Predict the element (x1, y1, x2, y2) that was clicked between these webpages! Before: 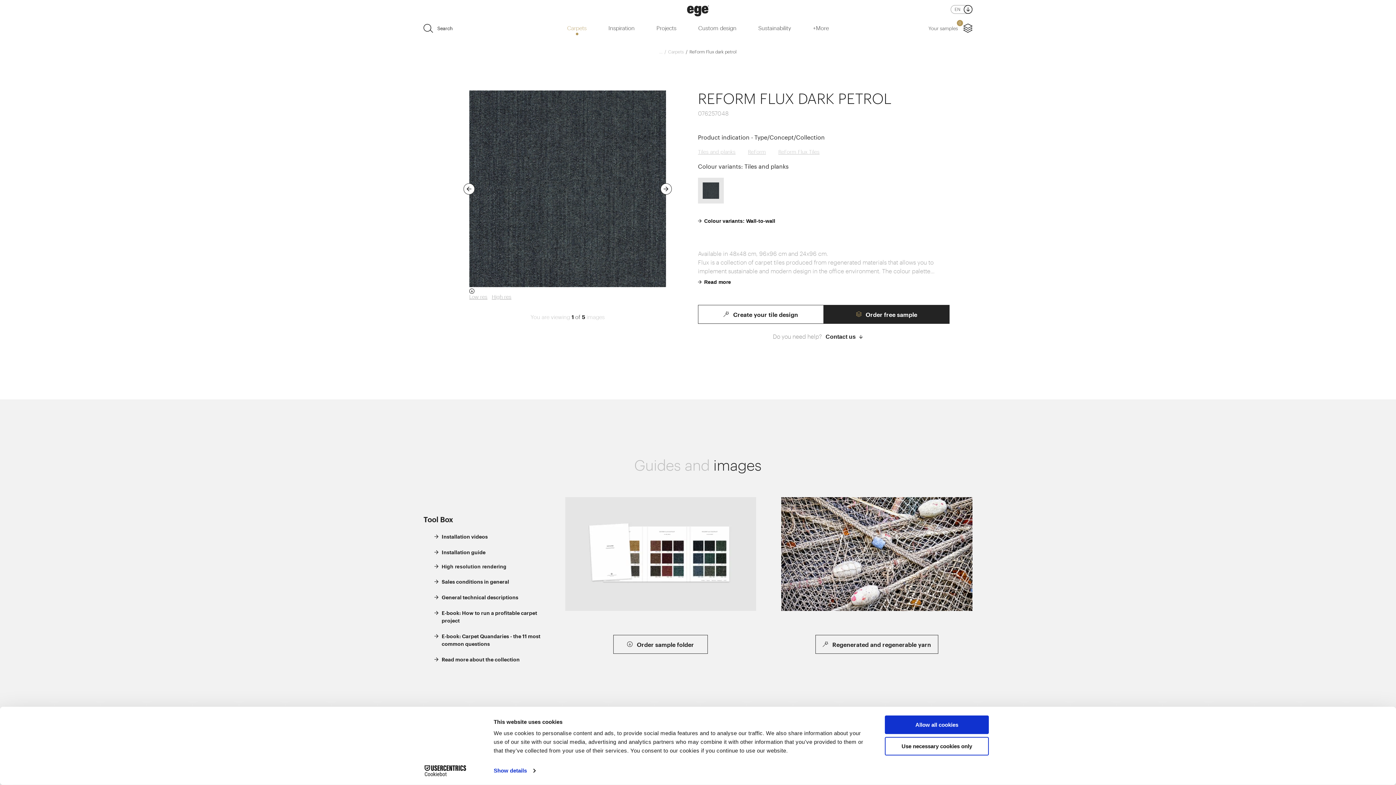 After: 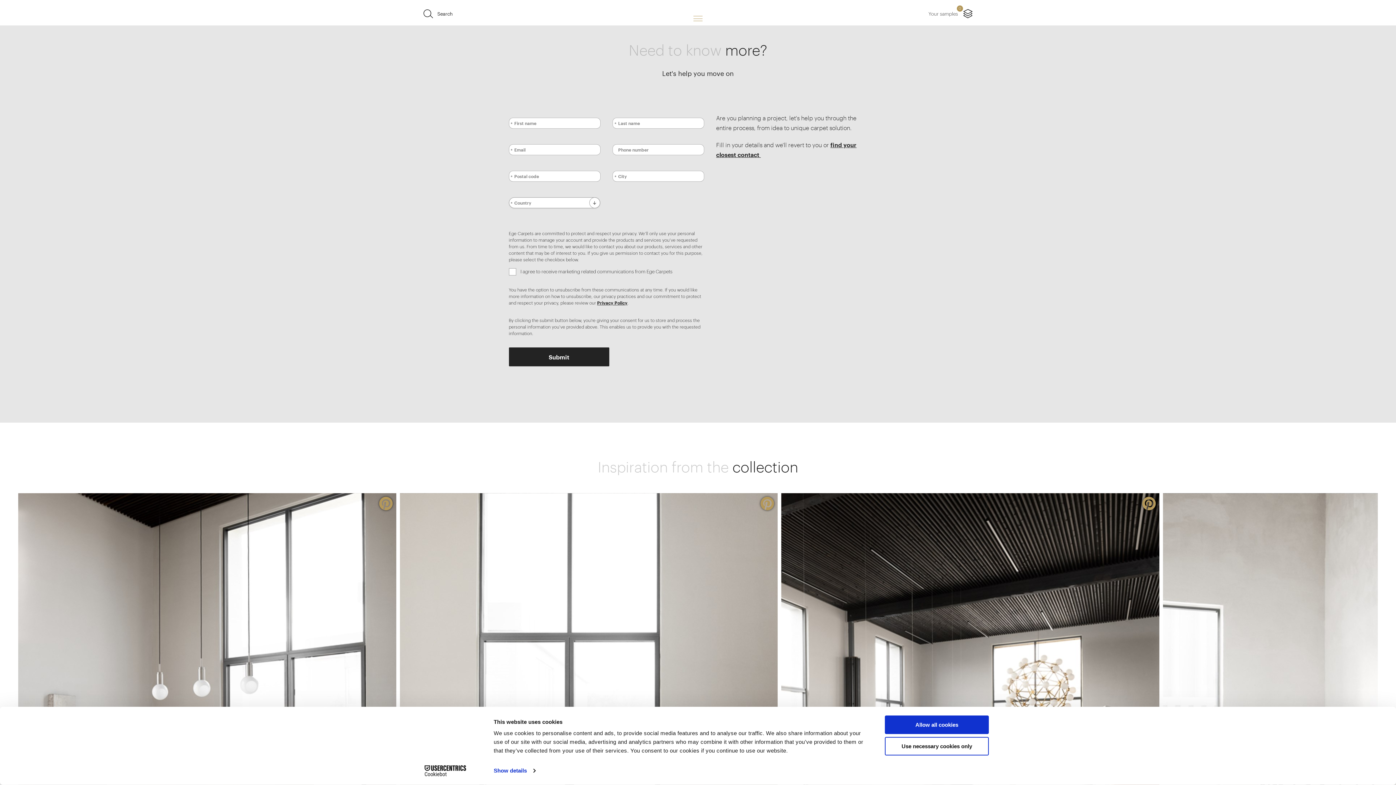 Action: label: Contact us bbox: (825, 333, 862, 340)